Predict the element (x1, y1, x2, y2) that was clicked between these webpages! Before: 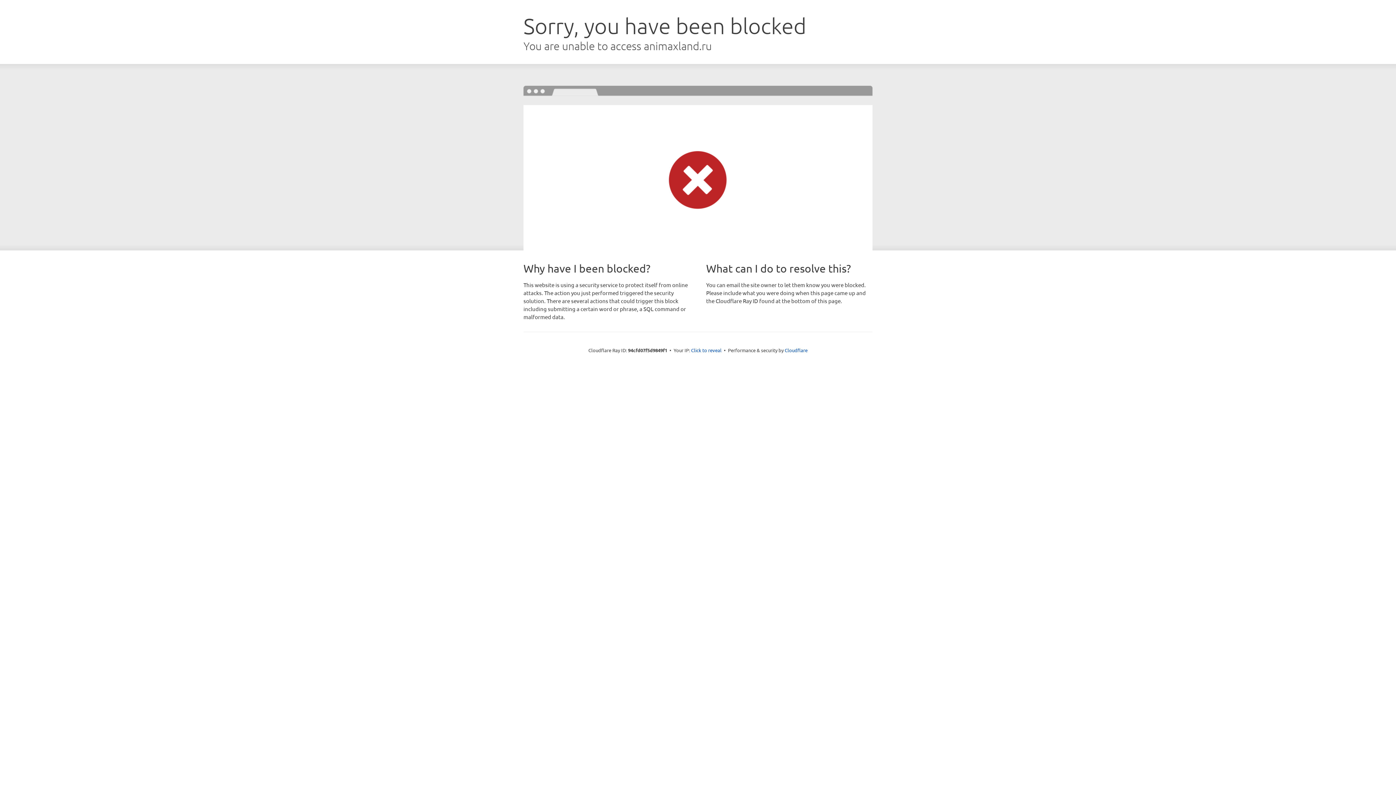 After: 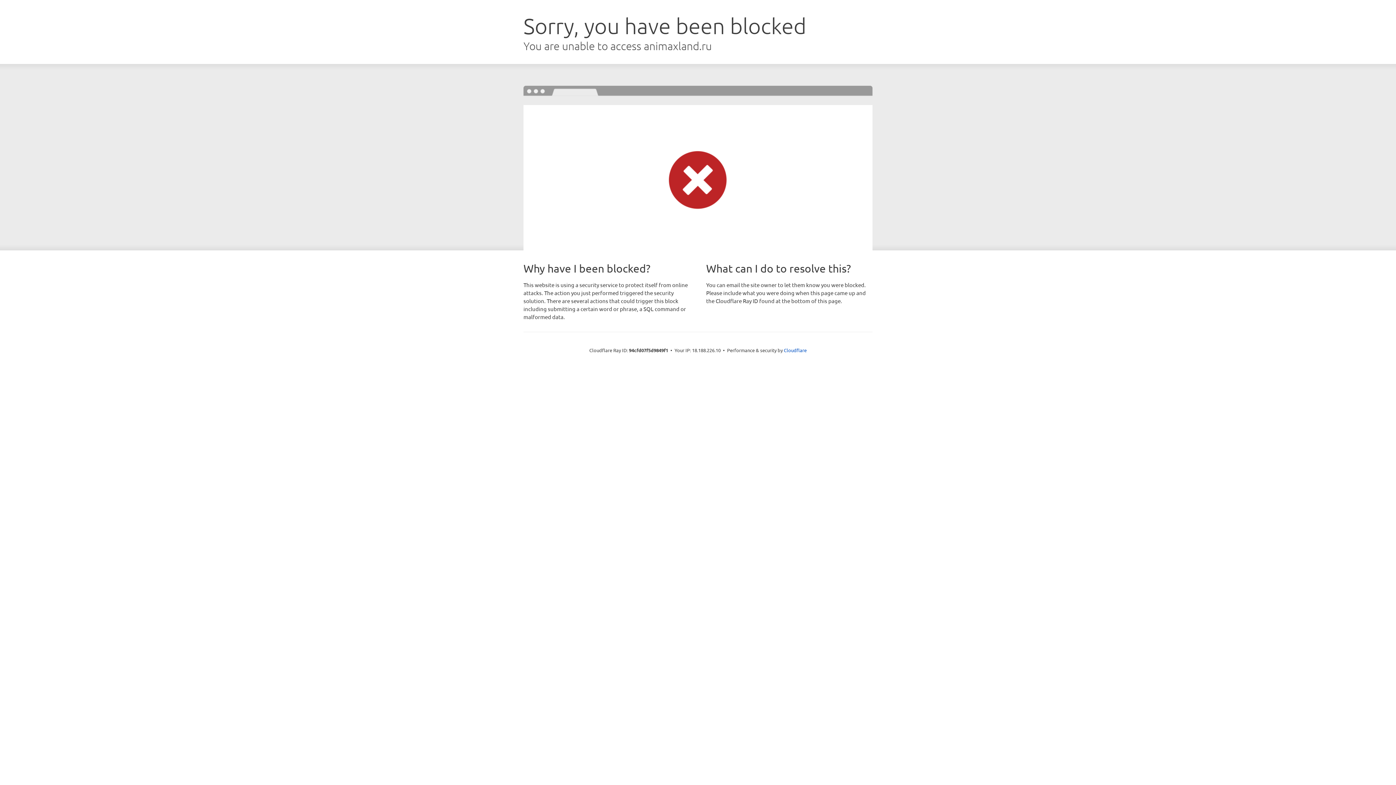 Action: label: Click to reveal bbox: (691, 346, 721, 353)